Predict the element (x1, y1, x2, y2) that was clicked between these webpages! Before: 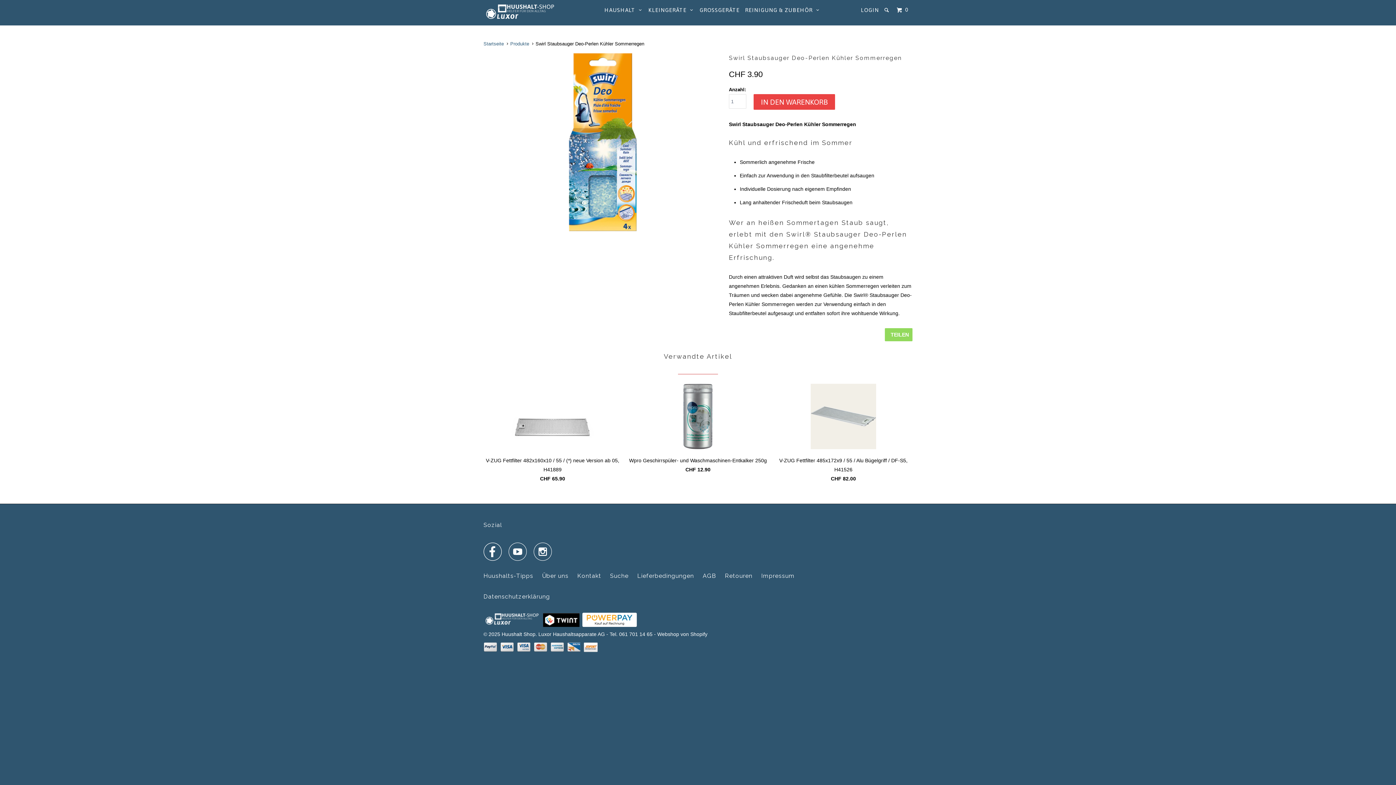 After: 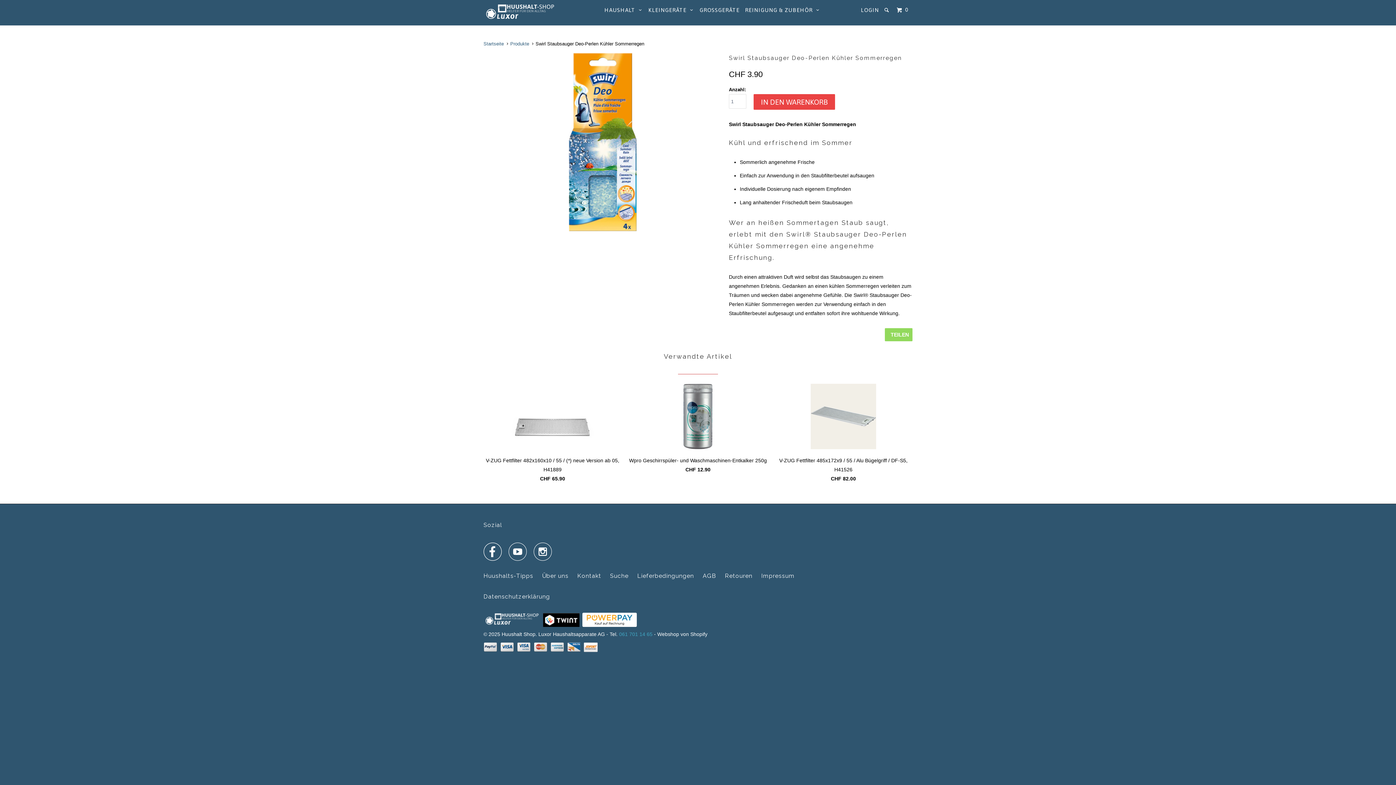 Action: bbox: (619, 631, 652, 637) label: 061 701 14 65